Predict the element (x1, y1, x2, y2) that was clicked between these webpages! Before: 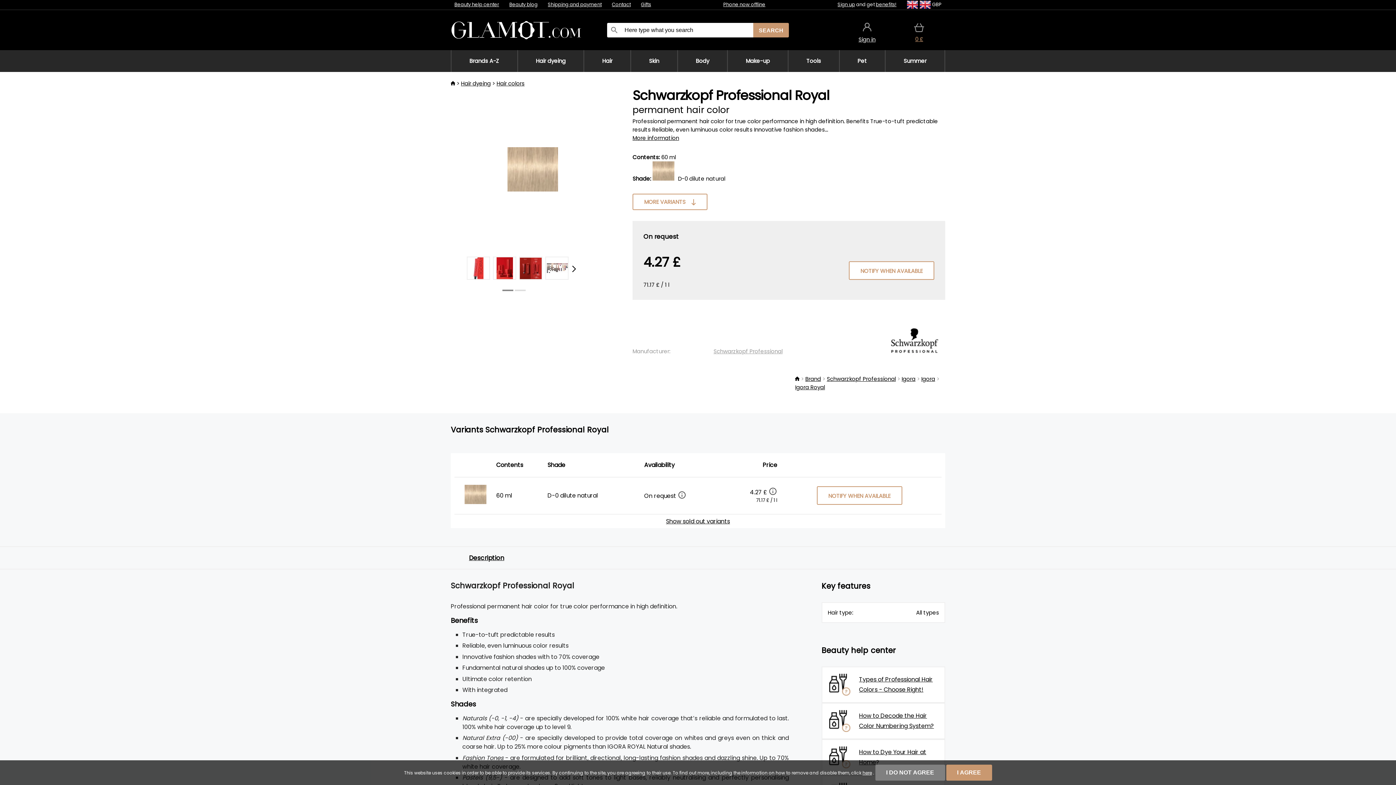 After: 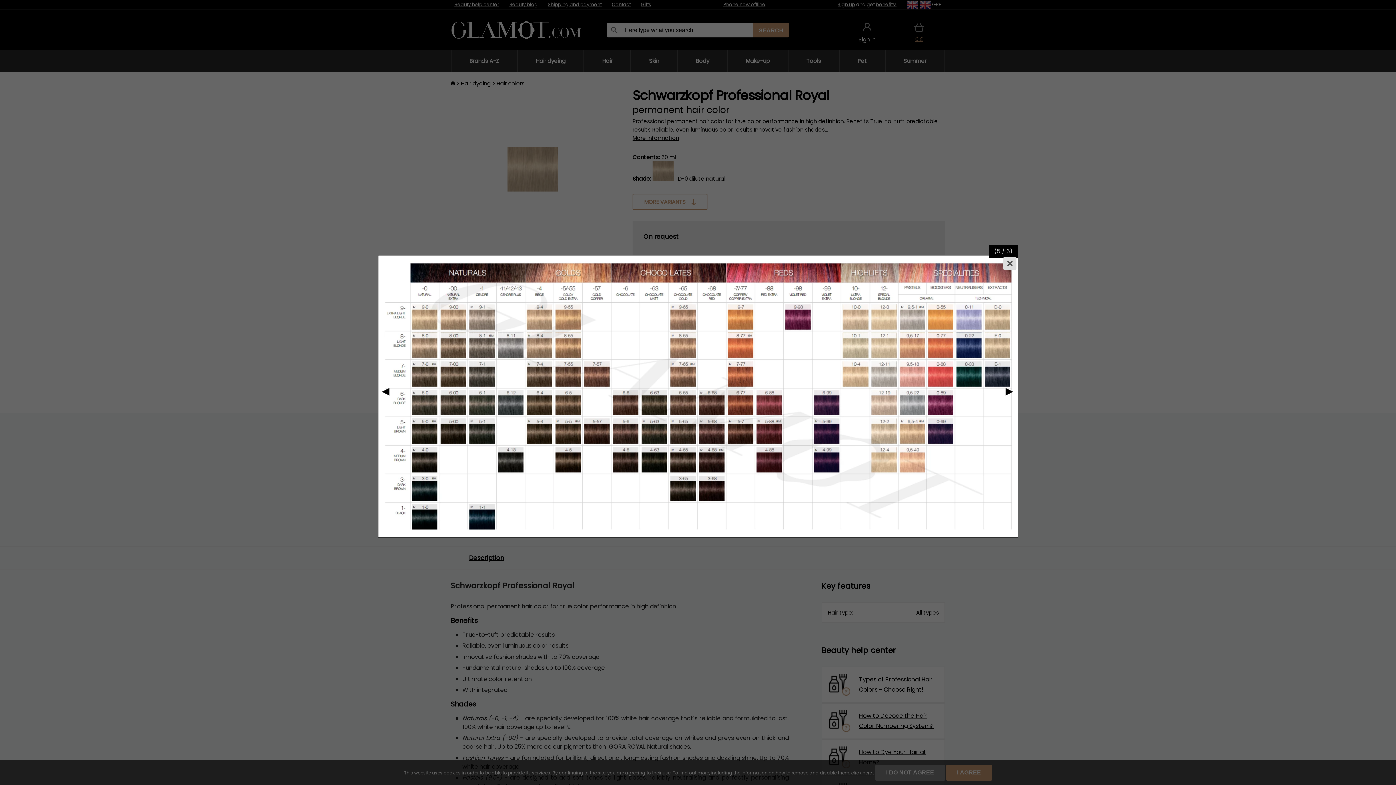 Action: bbox: (546, 257, 586, 279)